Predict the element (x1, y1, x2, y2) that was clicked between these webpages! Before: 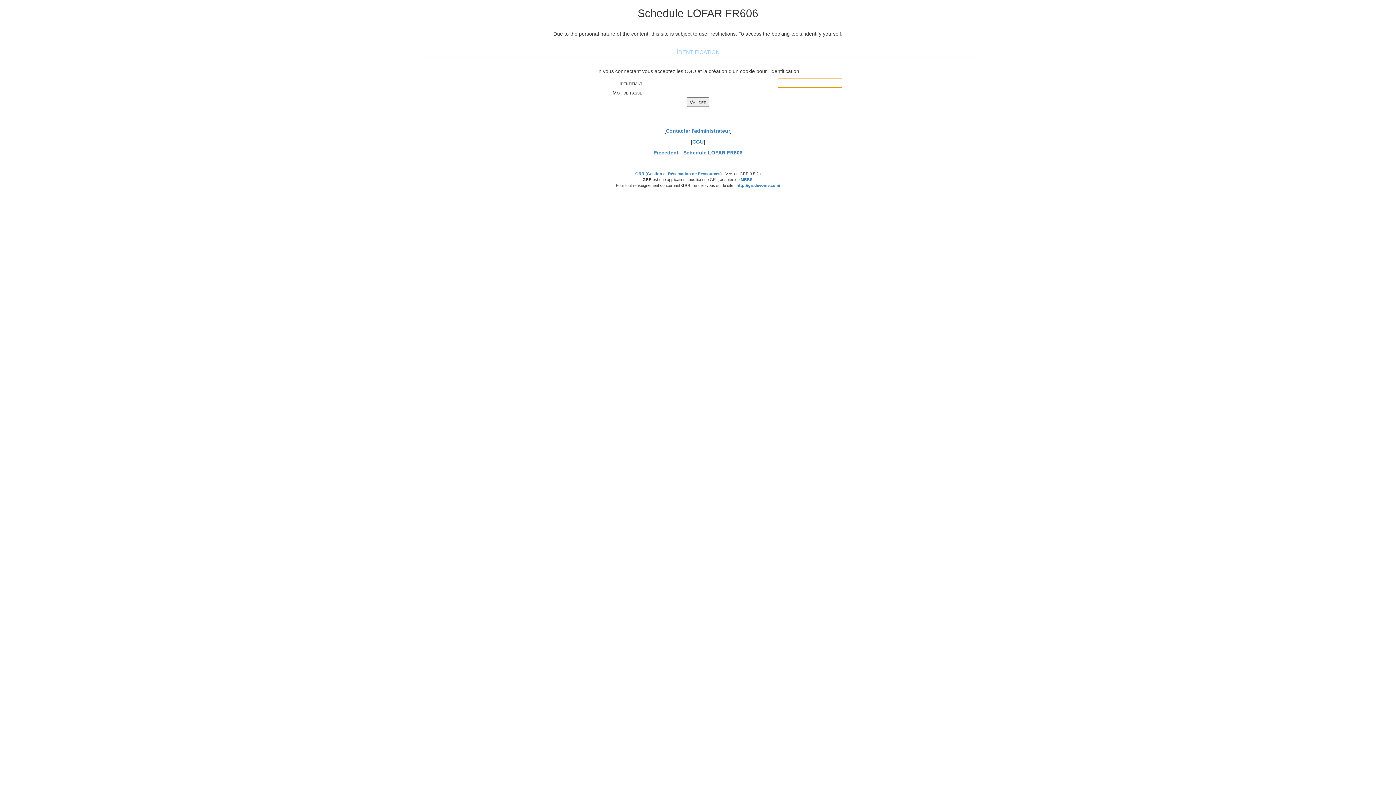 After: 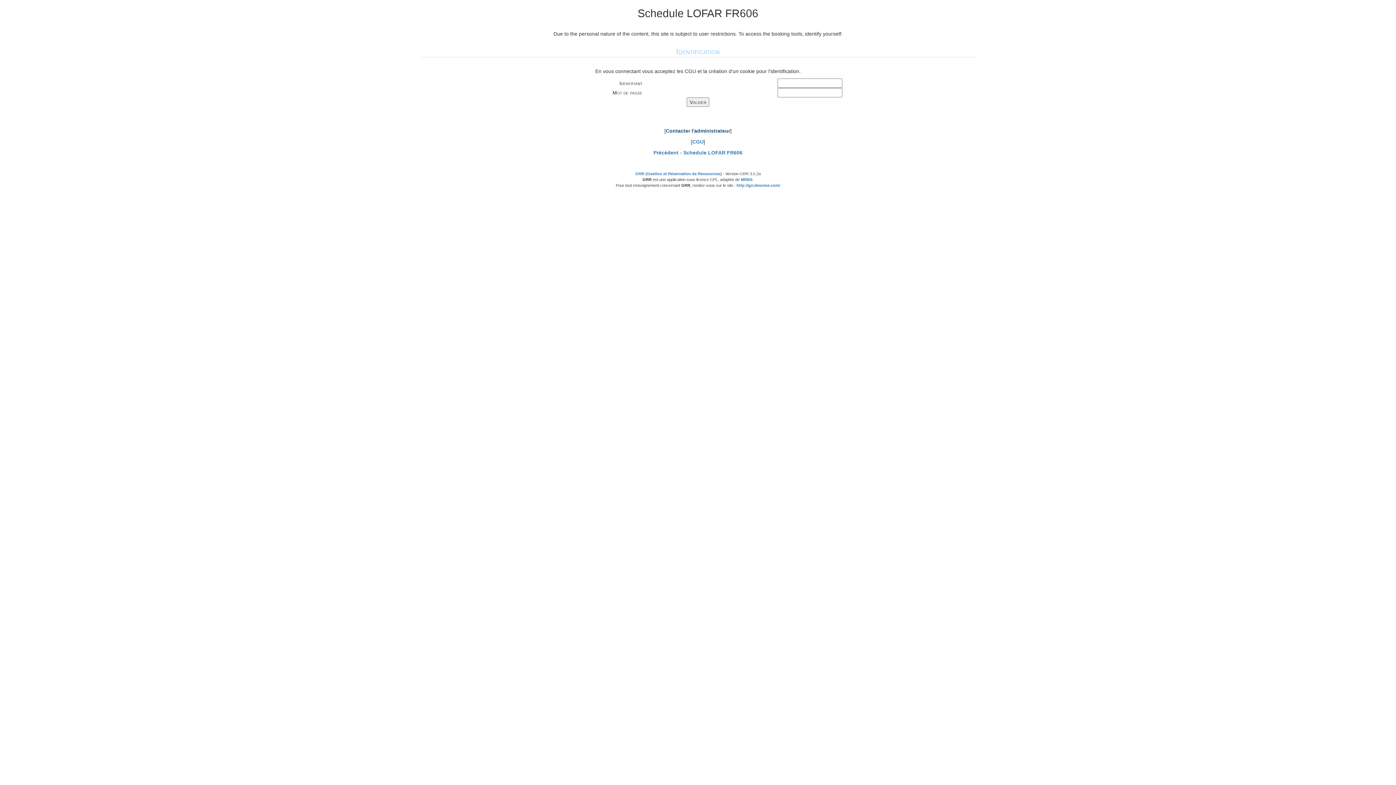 Action: label: Contacter l'administrateur bbox: (666, 128, 730, 133)